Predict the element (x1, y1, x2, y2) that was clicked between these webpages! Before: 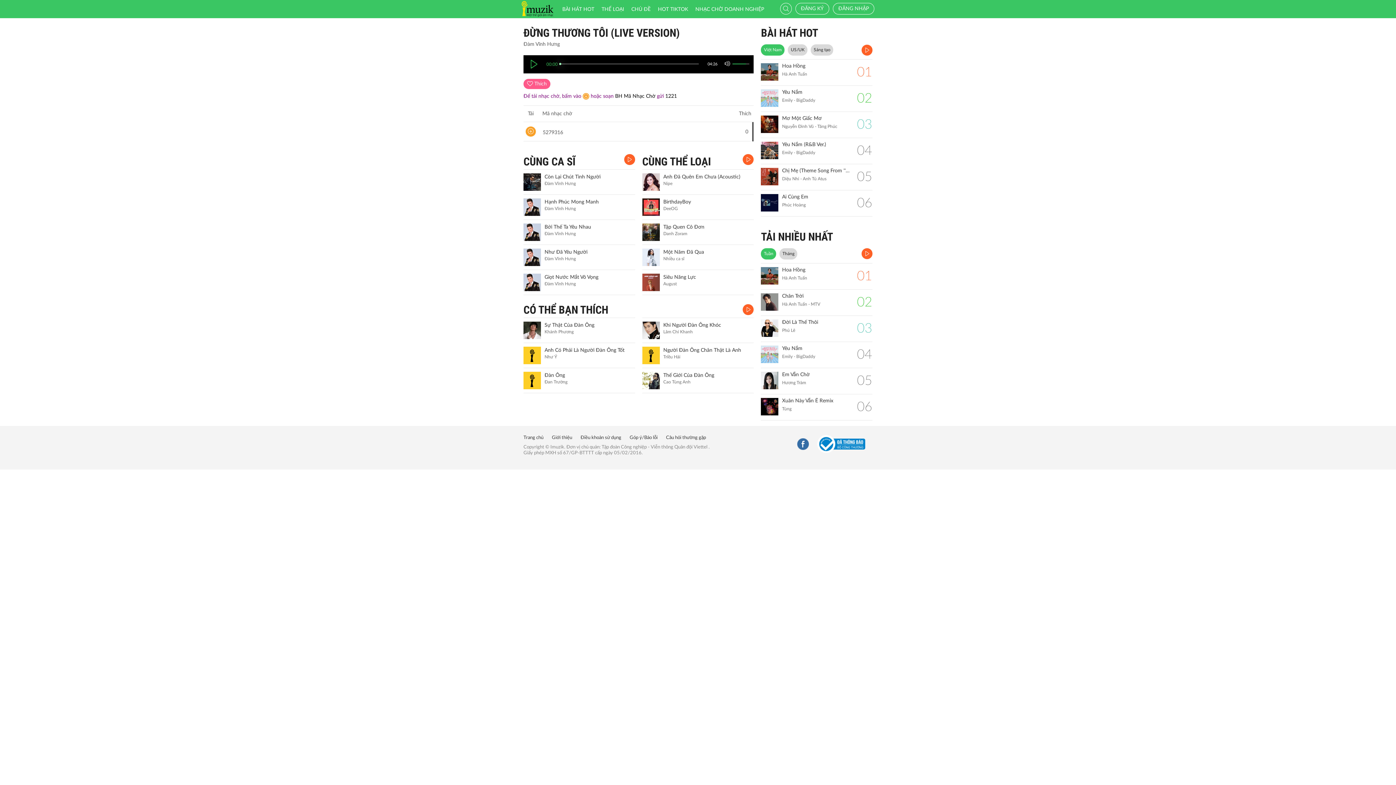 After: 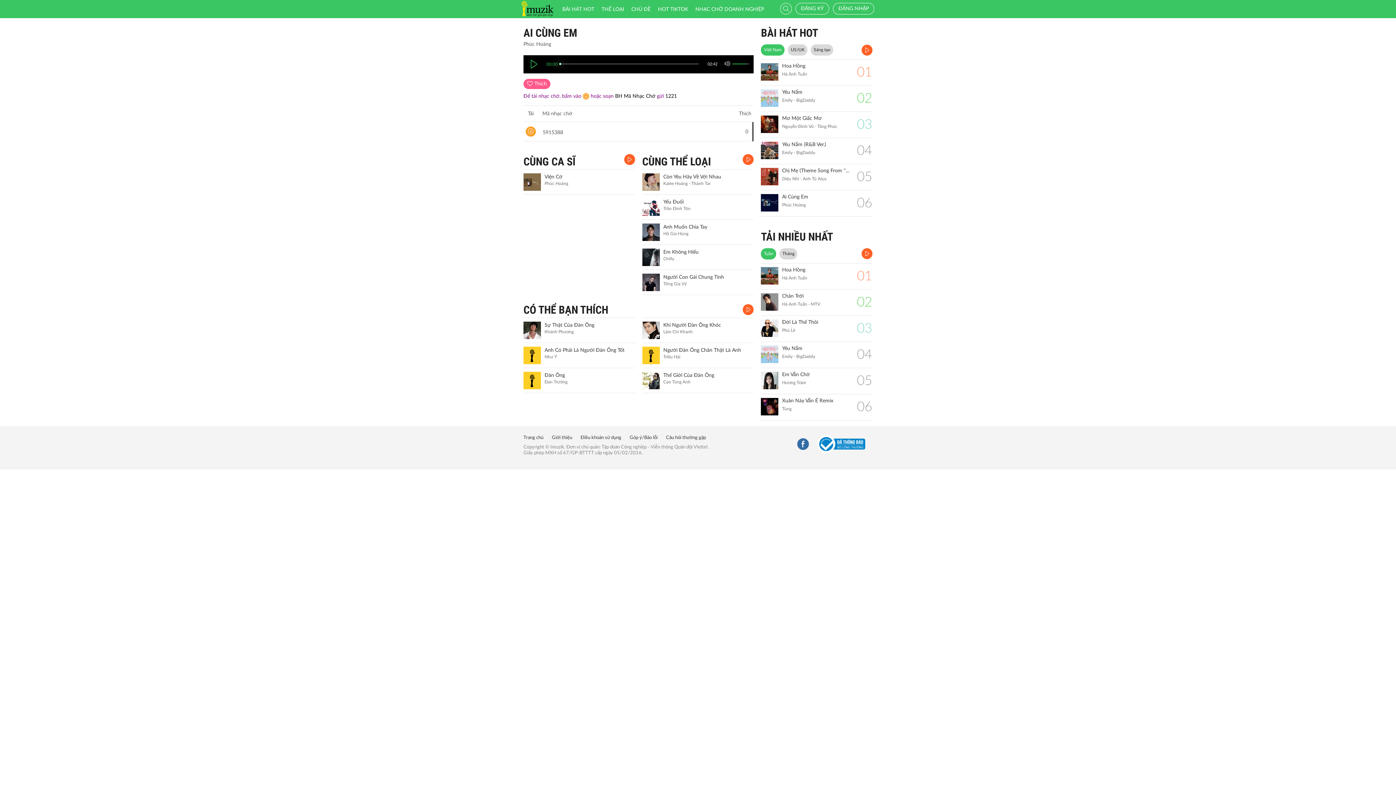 Action: bbox: (782, 194, 852, 200) label: Ai Cùng Em